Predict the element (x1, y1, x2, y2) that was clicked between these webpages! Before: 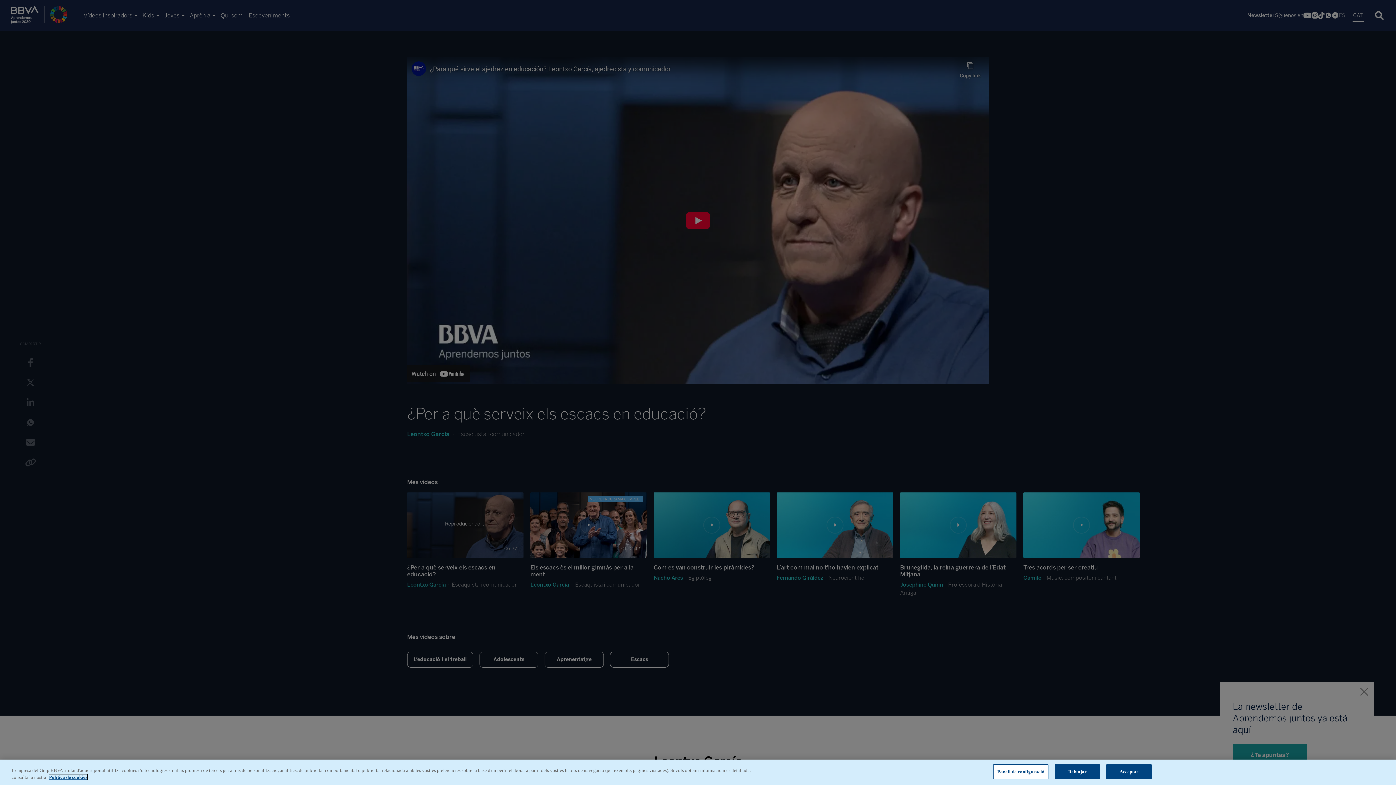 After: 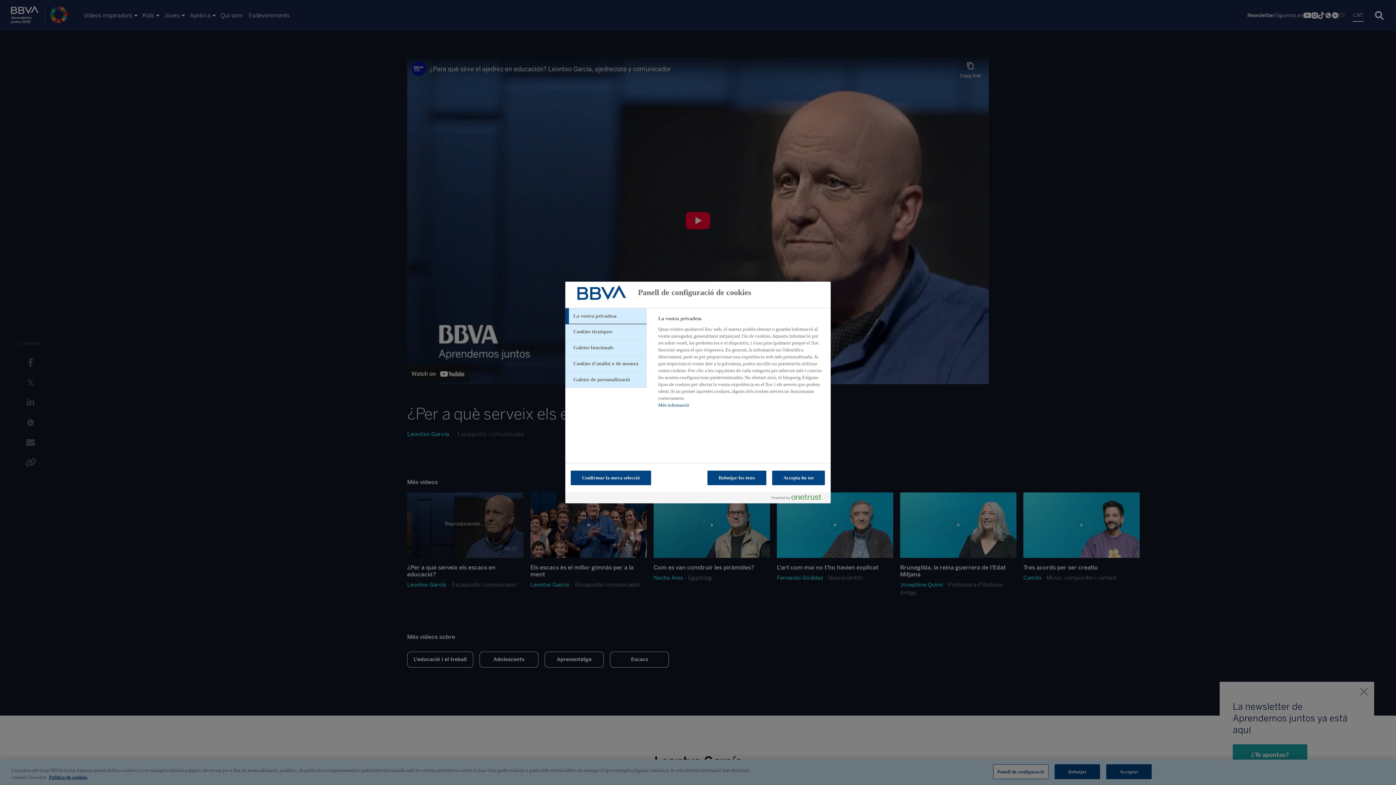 Action: label: Panell de configuració bbox: (993, 764, 1048, 779)